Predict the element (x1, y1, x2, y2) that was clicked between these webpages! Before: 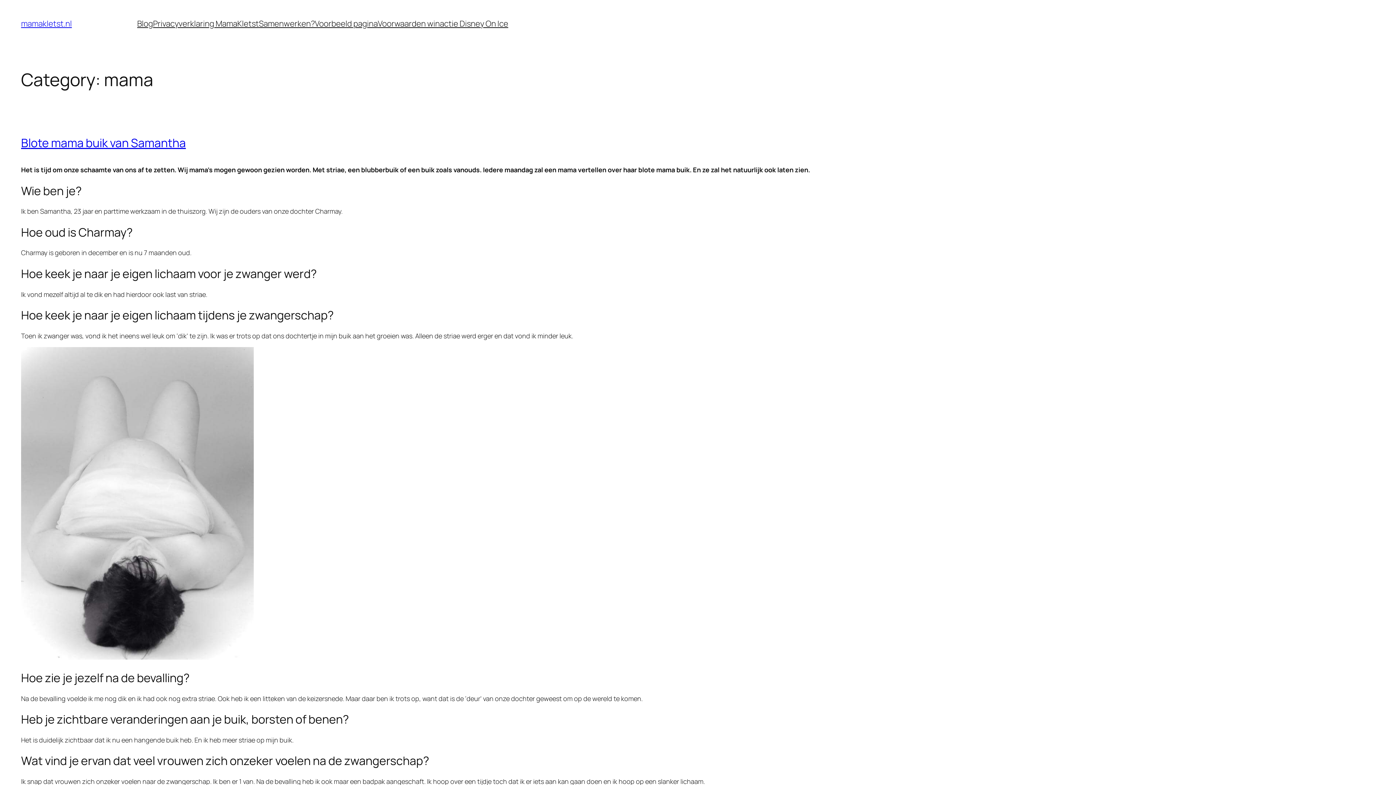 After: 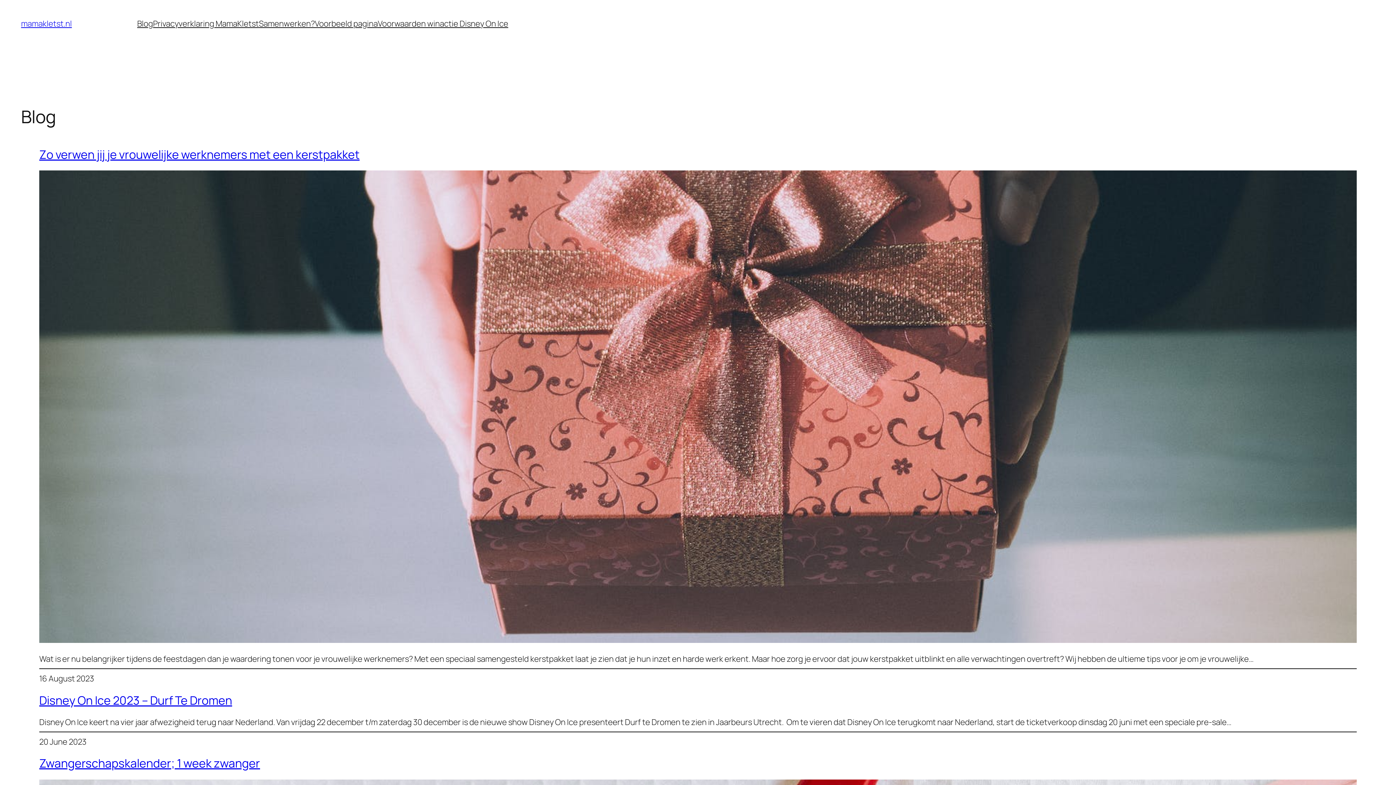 Action: bbox: (21, 18, 71, 29) label: mamakletst.nl